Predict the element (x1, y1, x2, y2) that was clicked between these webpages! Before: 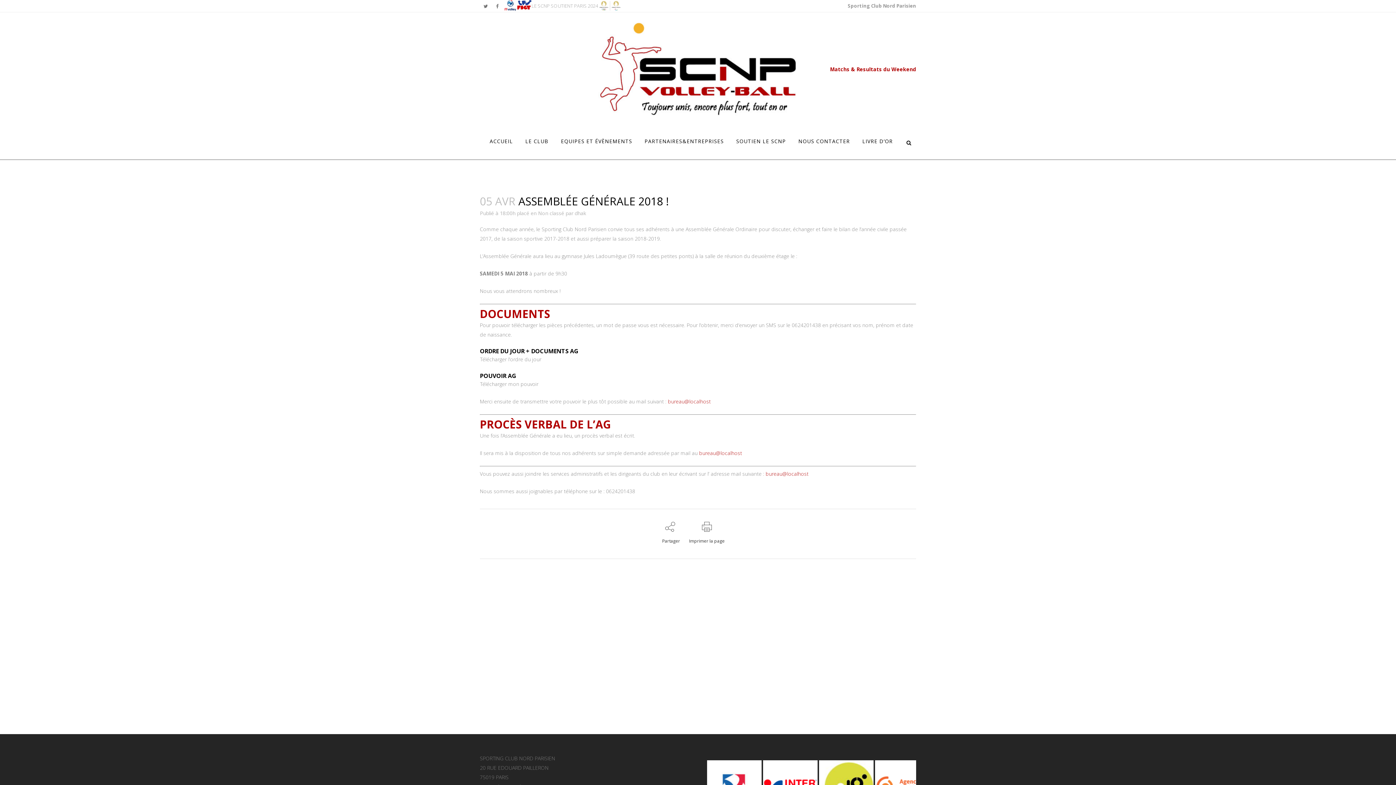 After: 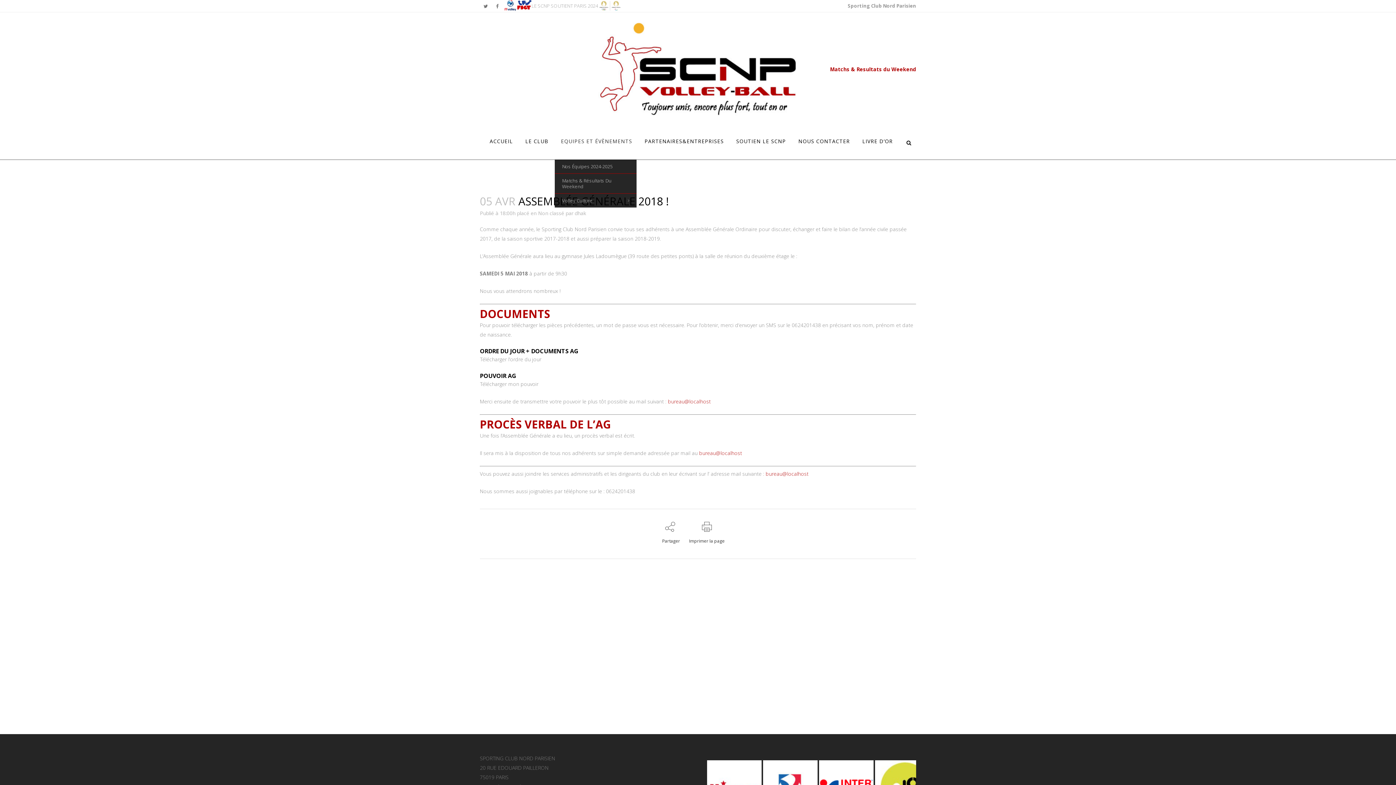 Action: bbox: (554, 123, 638, 159) label: EQUIPES ET ÉVÈNEMENTS